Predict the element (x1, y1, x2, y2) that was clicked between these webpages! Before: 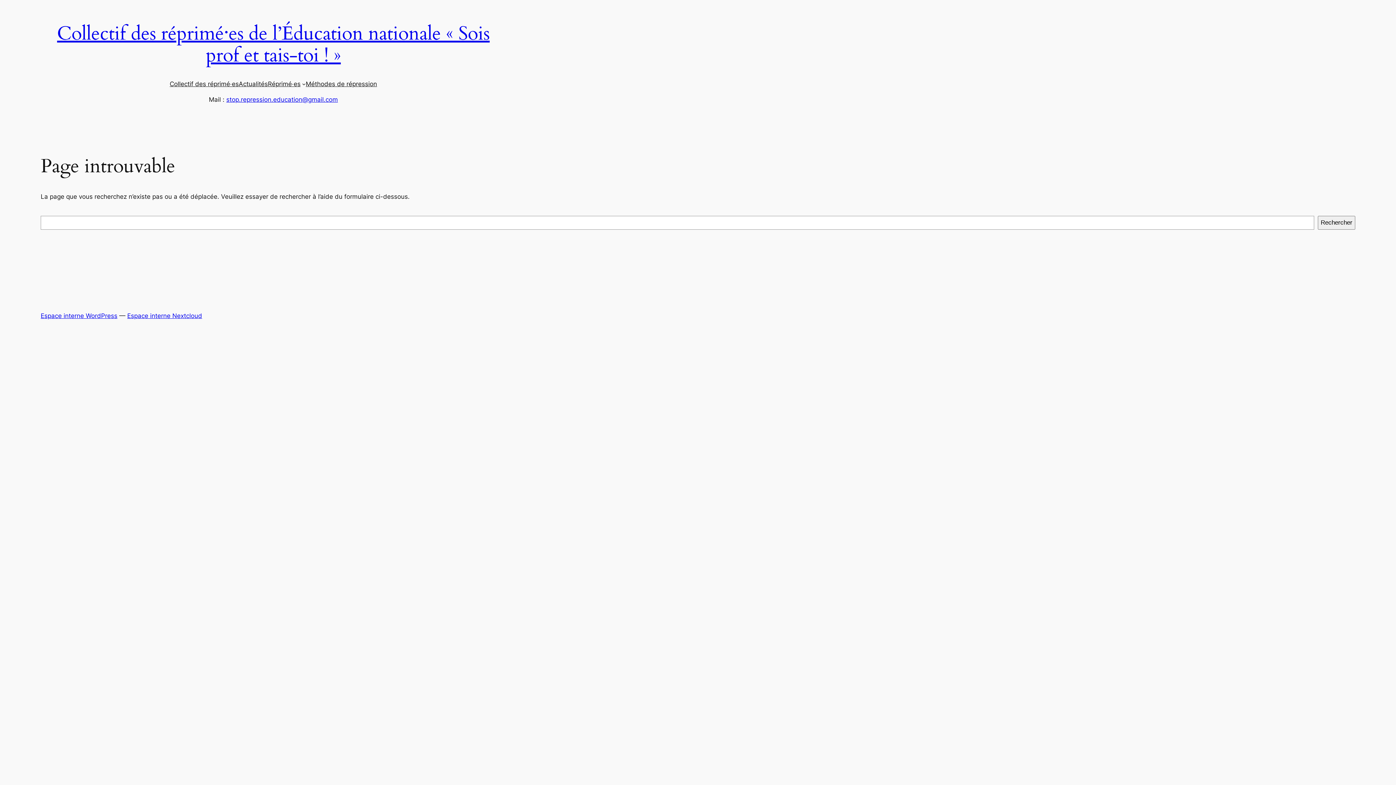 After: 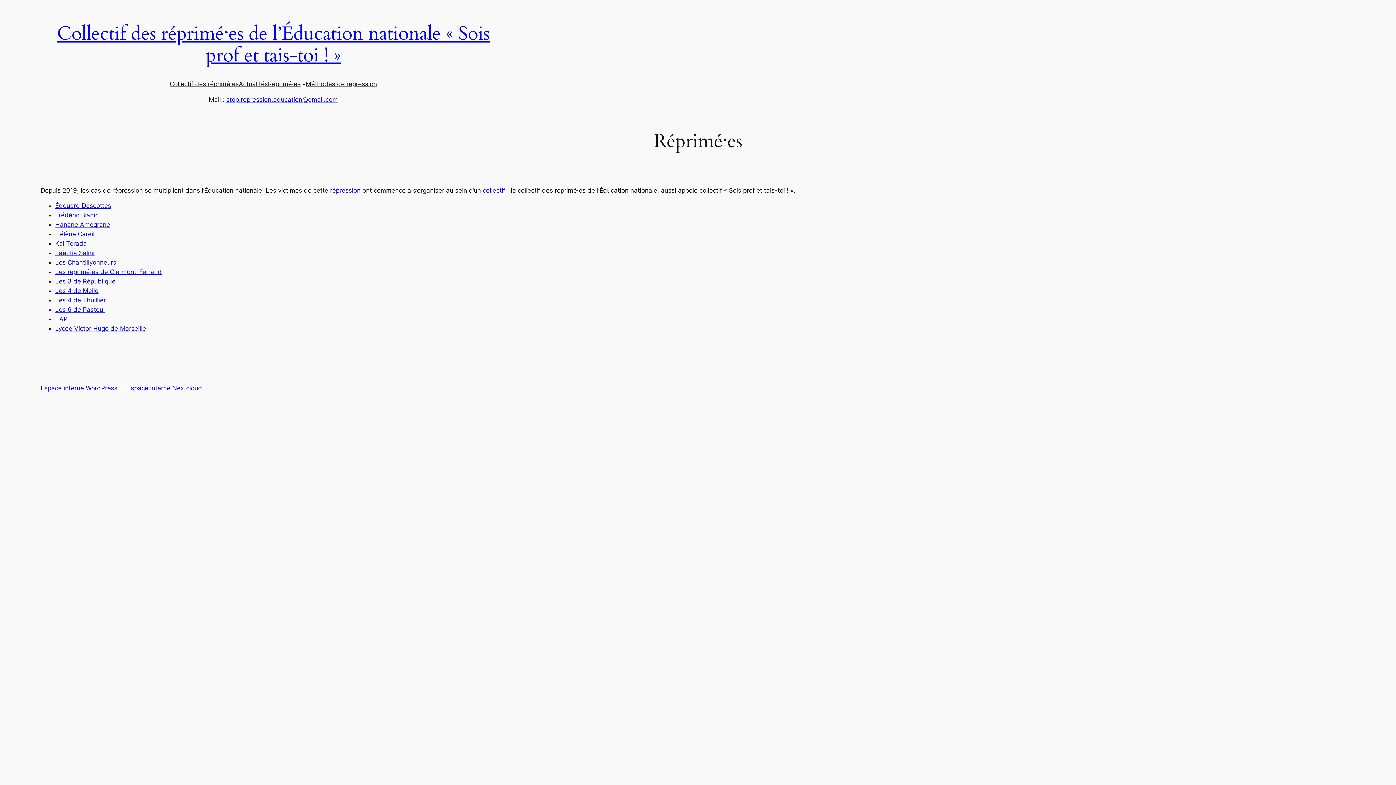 Action: label: Réprimé‧es bbox: (267, 79, 300, 88)